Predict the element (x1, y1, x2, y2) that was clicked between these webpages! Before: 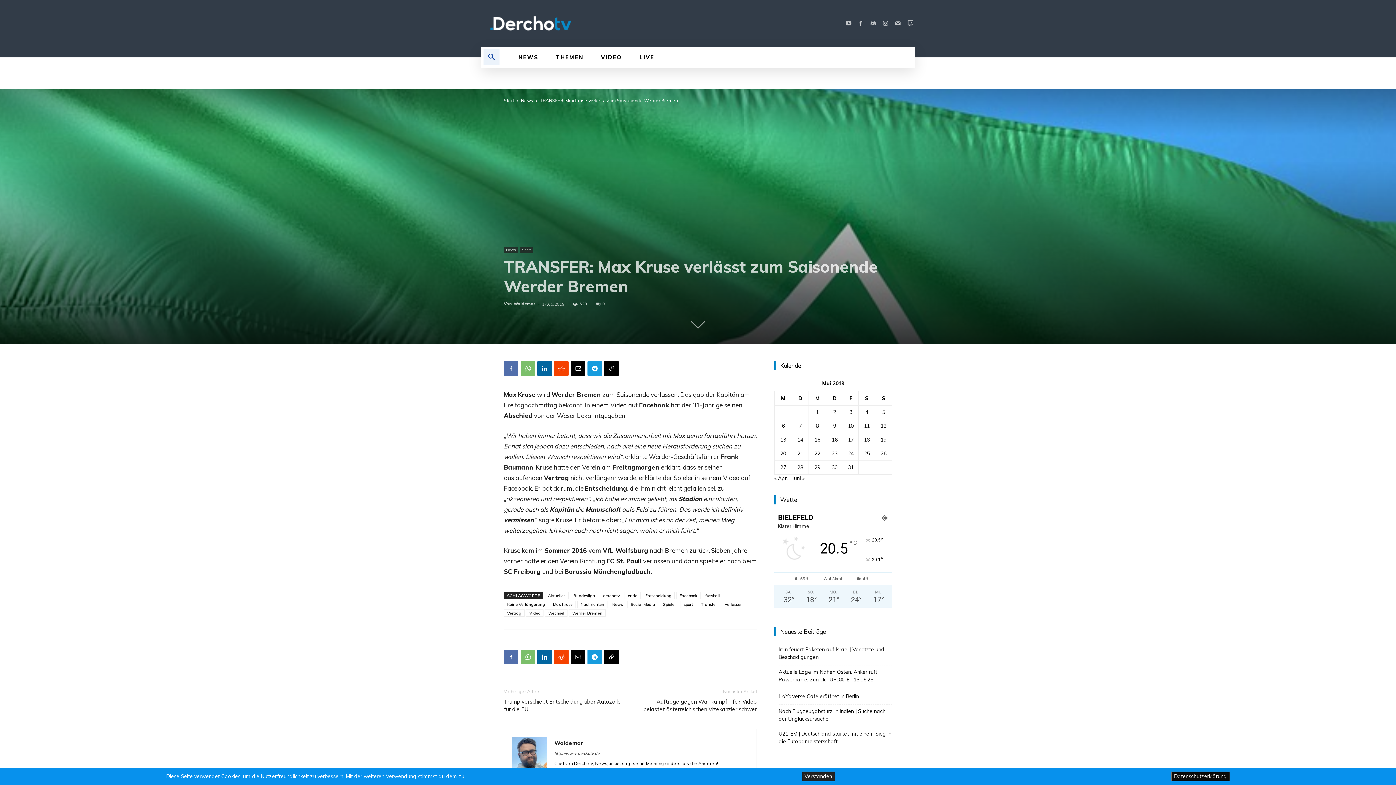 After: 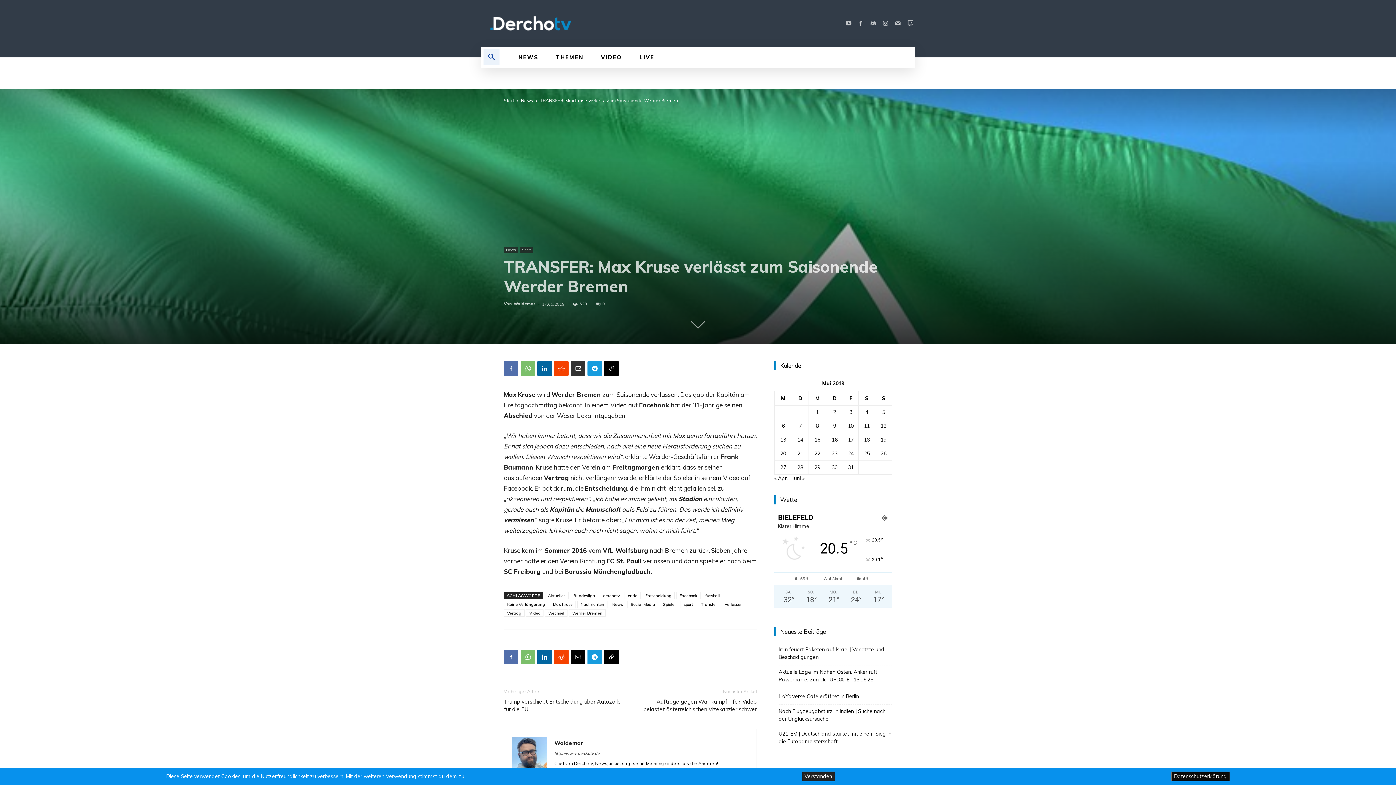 Action: bbox: (570, 361, 585, 376)